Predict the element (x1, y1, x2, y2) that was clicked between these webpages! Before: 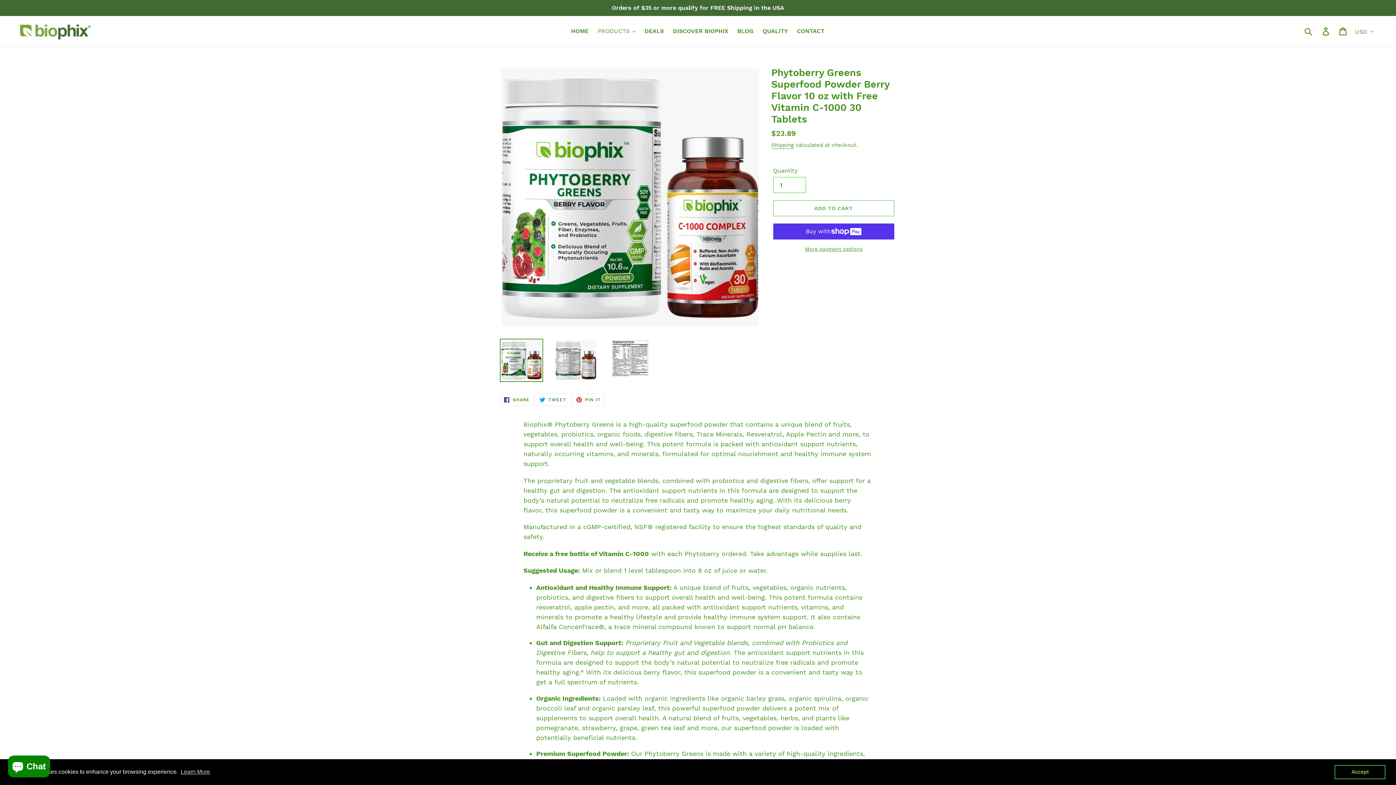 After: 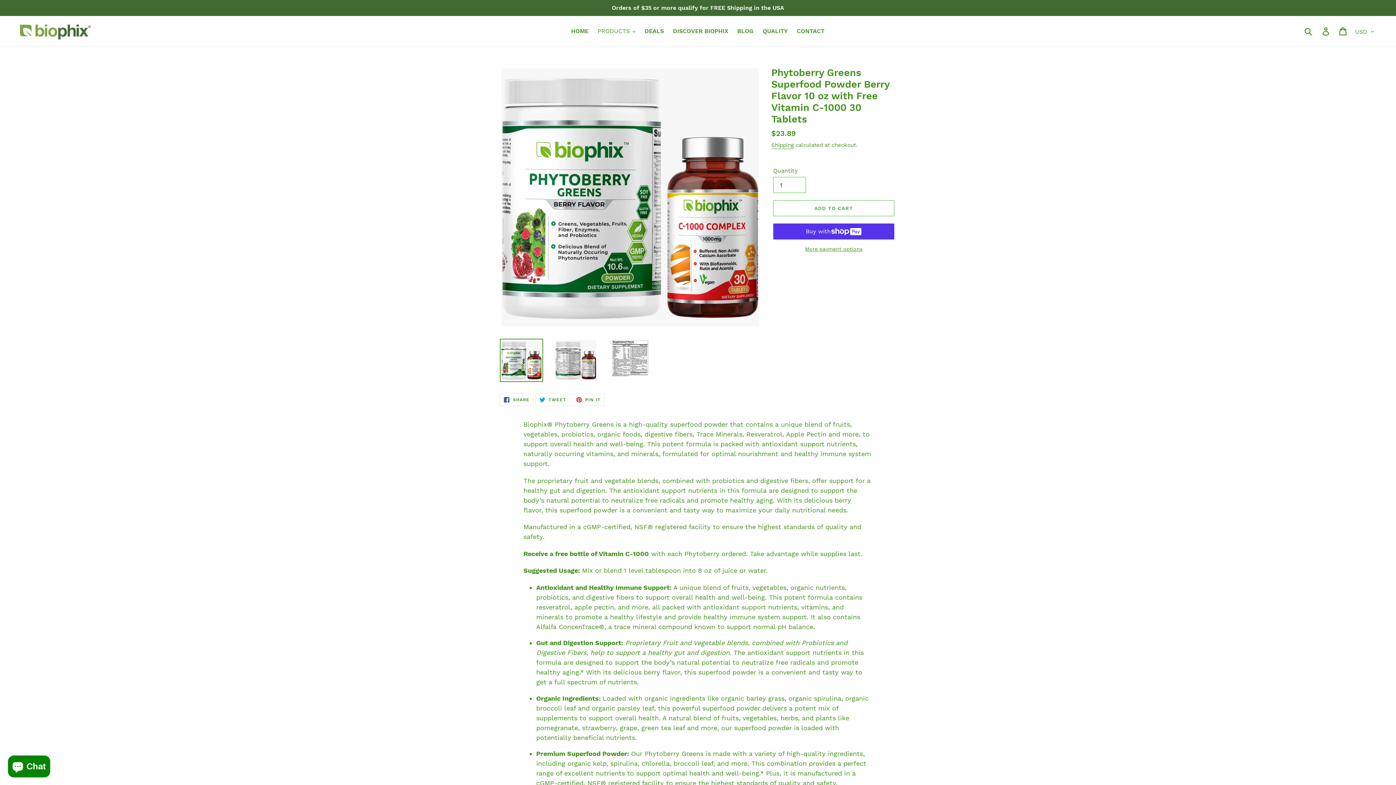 Action: bbox: (1334, 765, 1385, 779) label: dismiss cookie message